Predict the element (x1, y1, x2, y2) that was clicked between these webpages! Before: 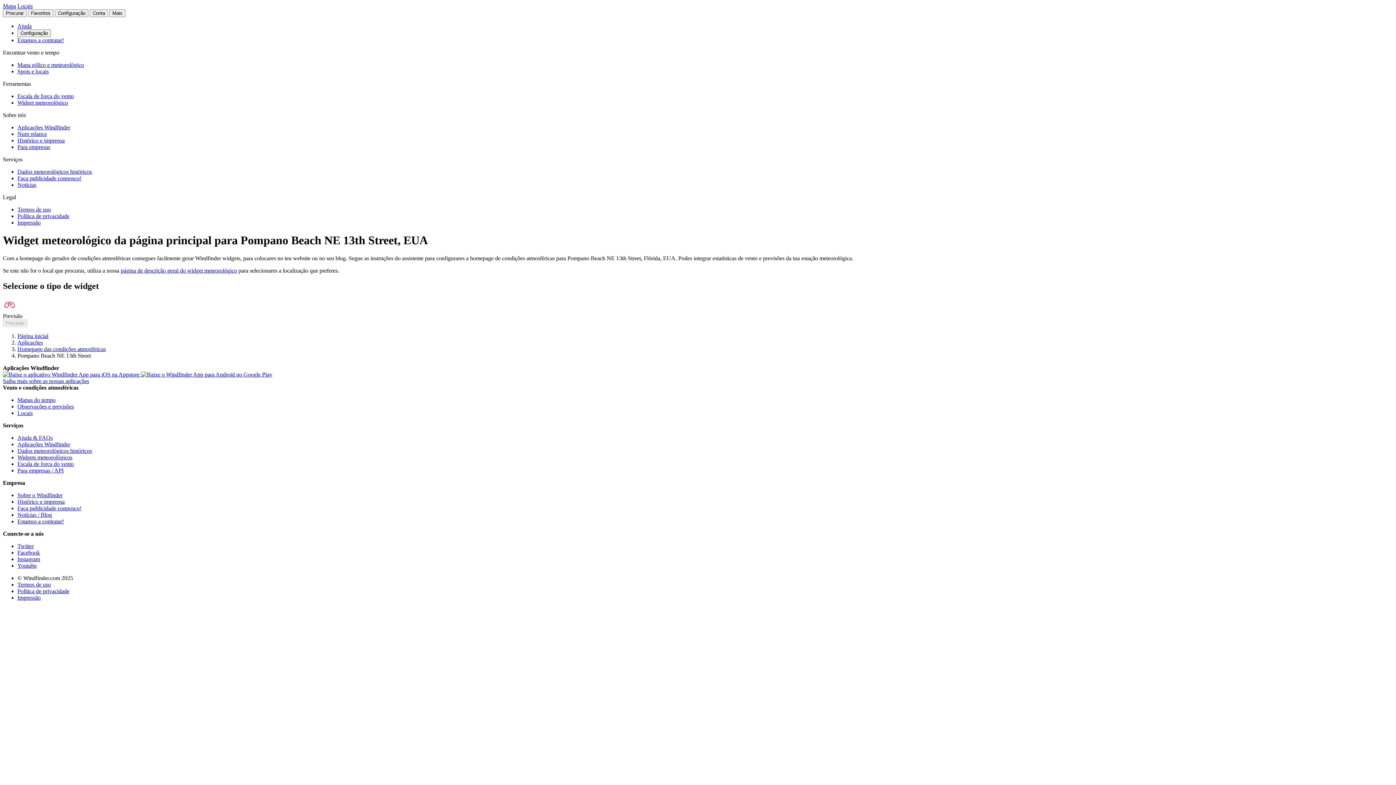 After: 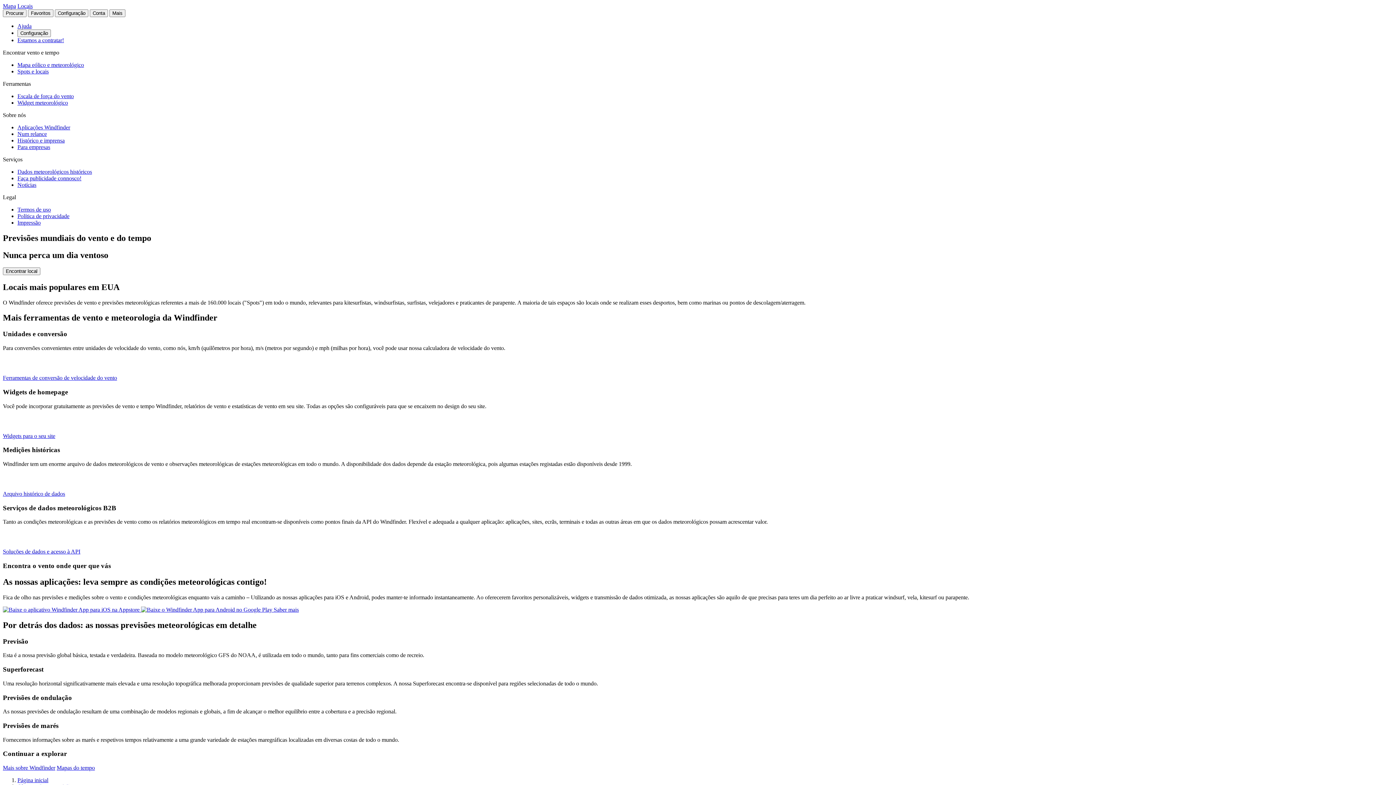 Action: label: Observações e previsões bbox: (17, 403, 73, 409)